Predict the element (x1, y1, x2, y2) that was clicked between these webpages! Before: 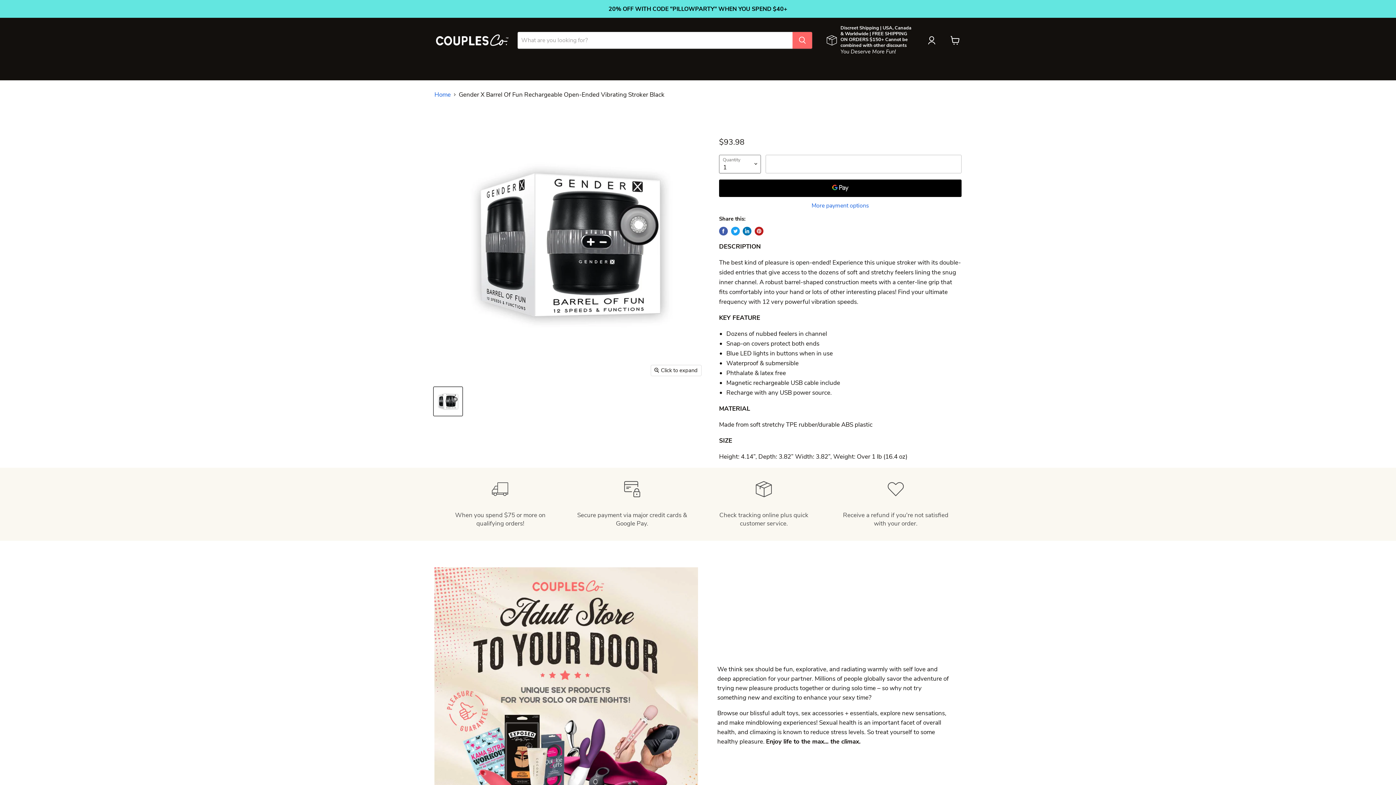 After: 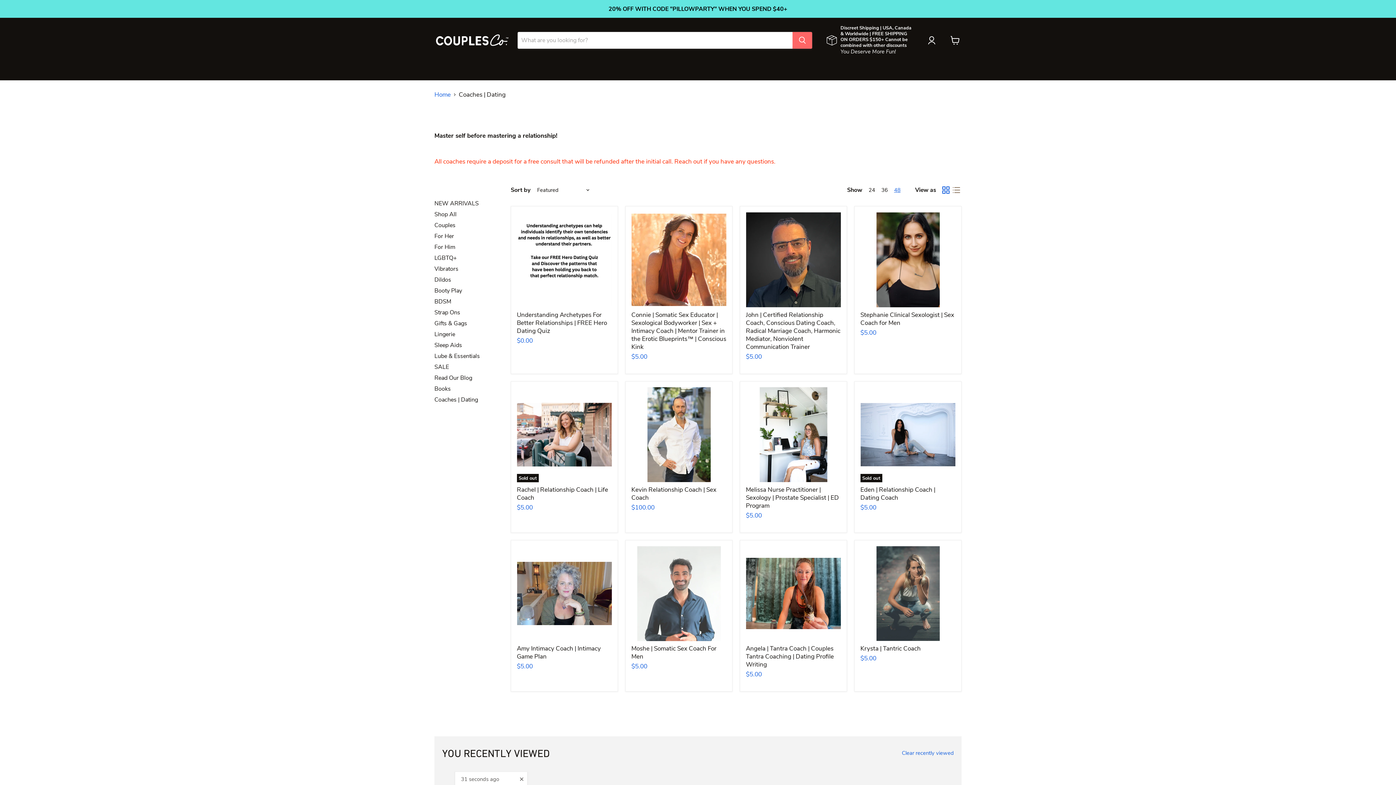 Action: label: Coaches | Dating bbox: (625, 61, 636, 77)